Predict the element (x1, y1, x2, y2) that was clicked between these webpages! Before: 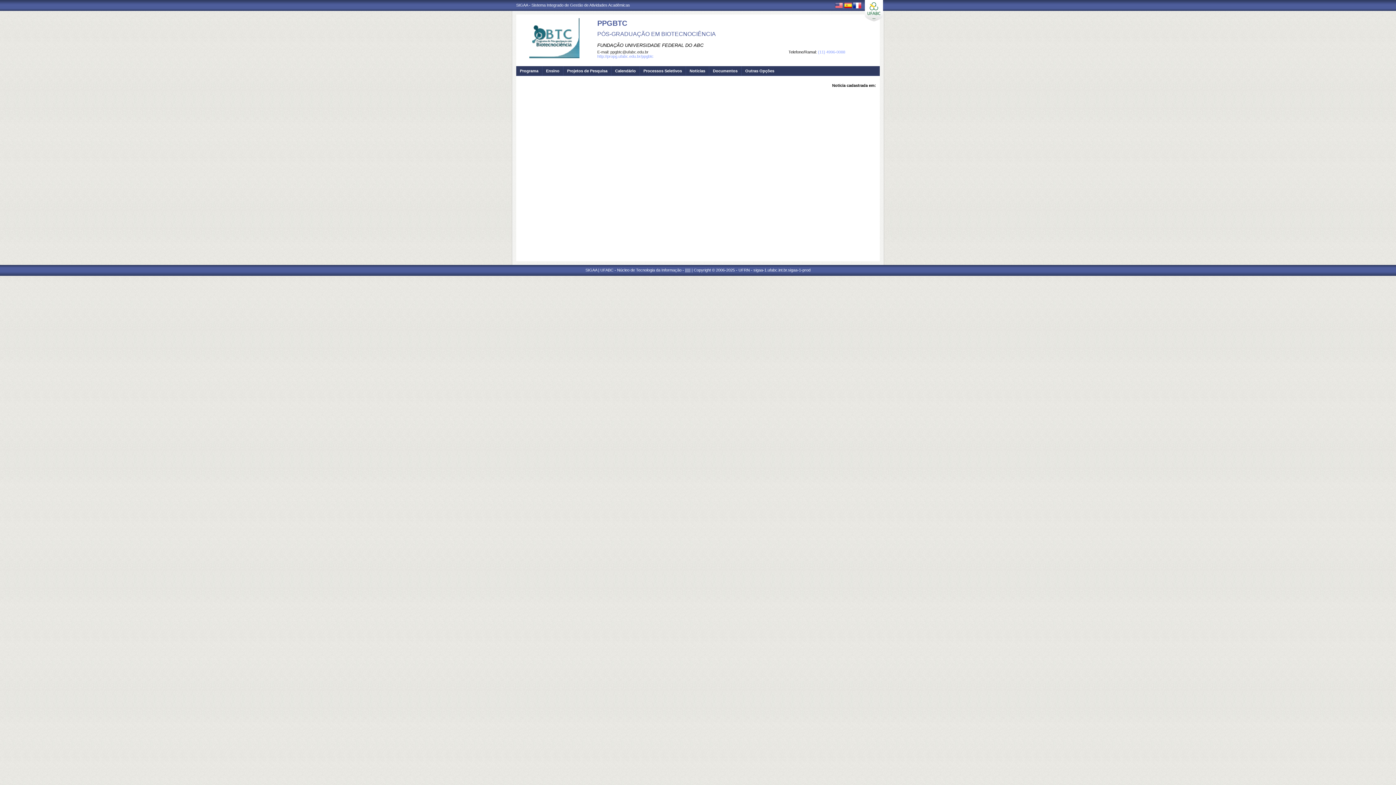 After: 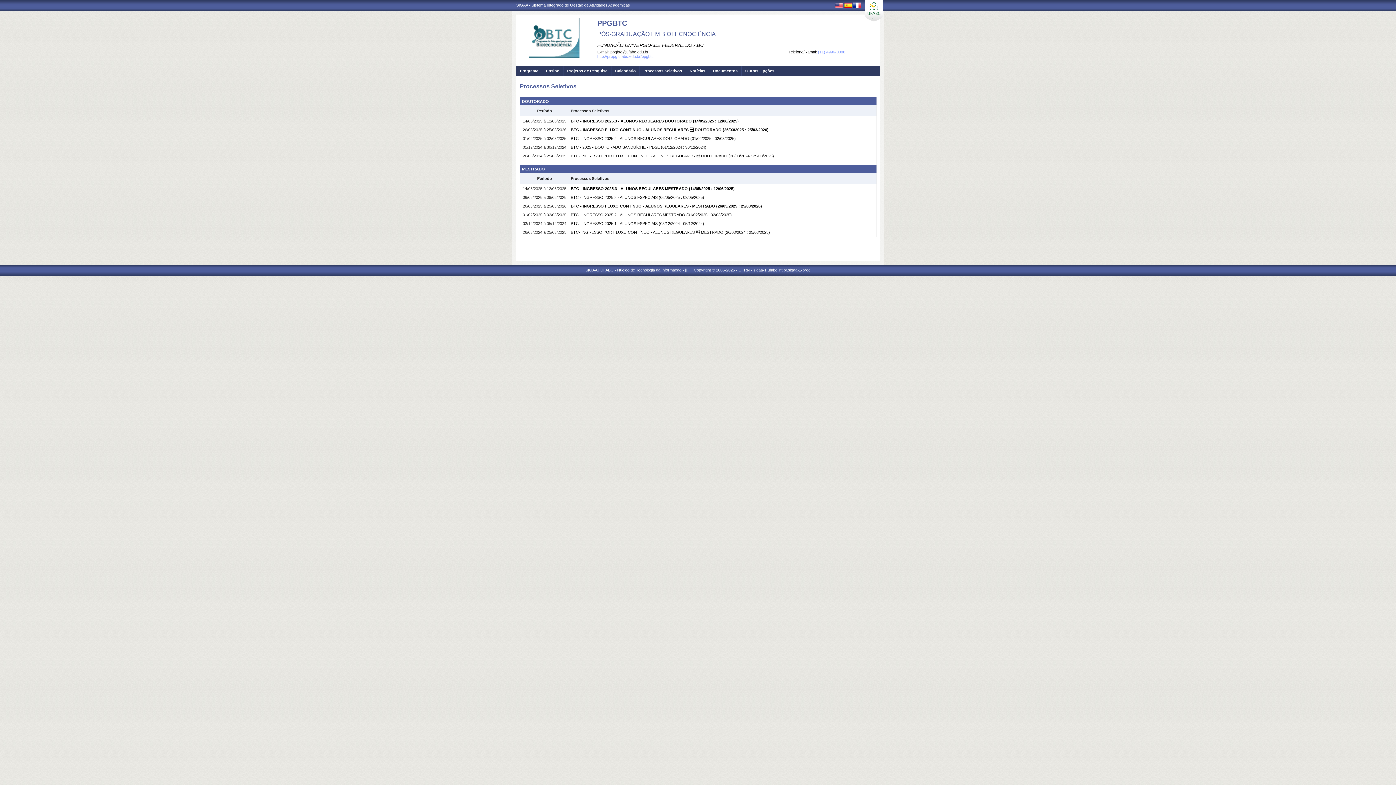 Action: bbox: (640, 66, 682, 76) label: Processos Seletivos